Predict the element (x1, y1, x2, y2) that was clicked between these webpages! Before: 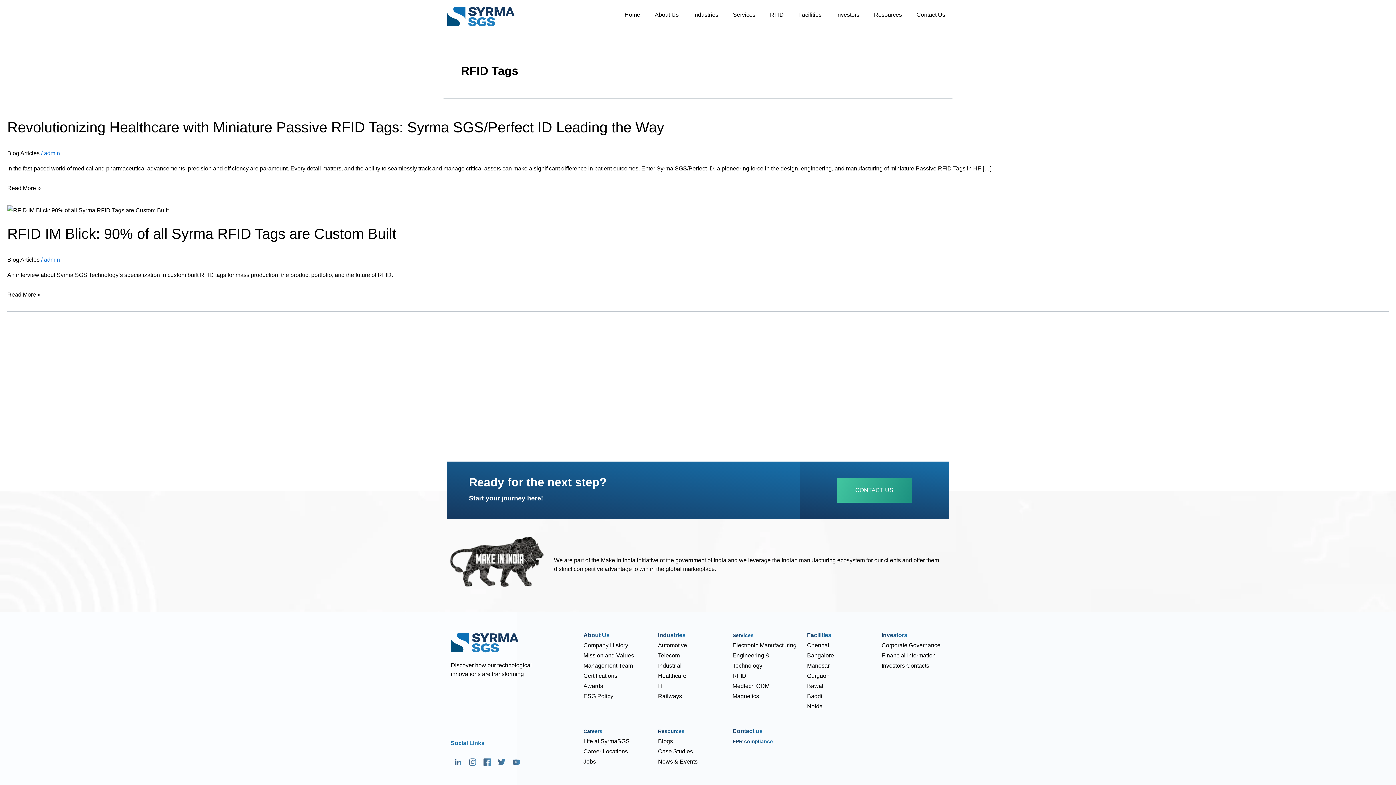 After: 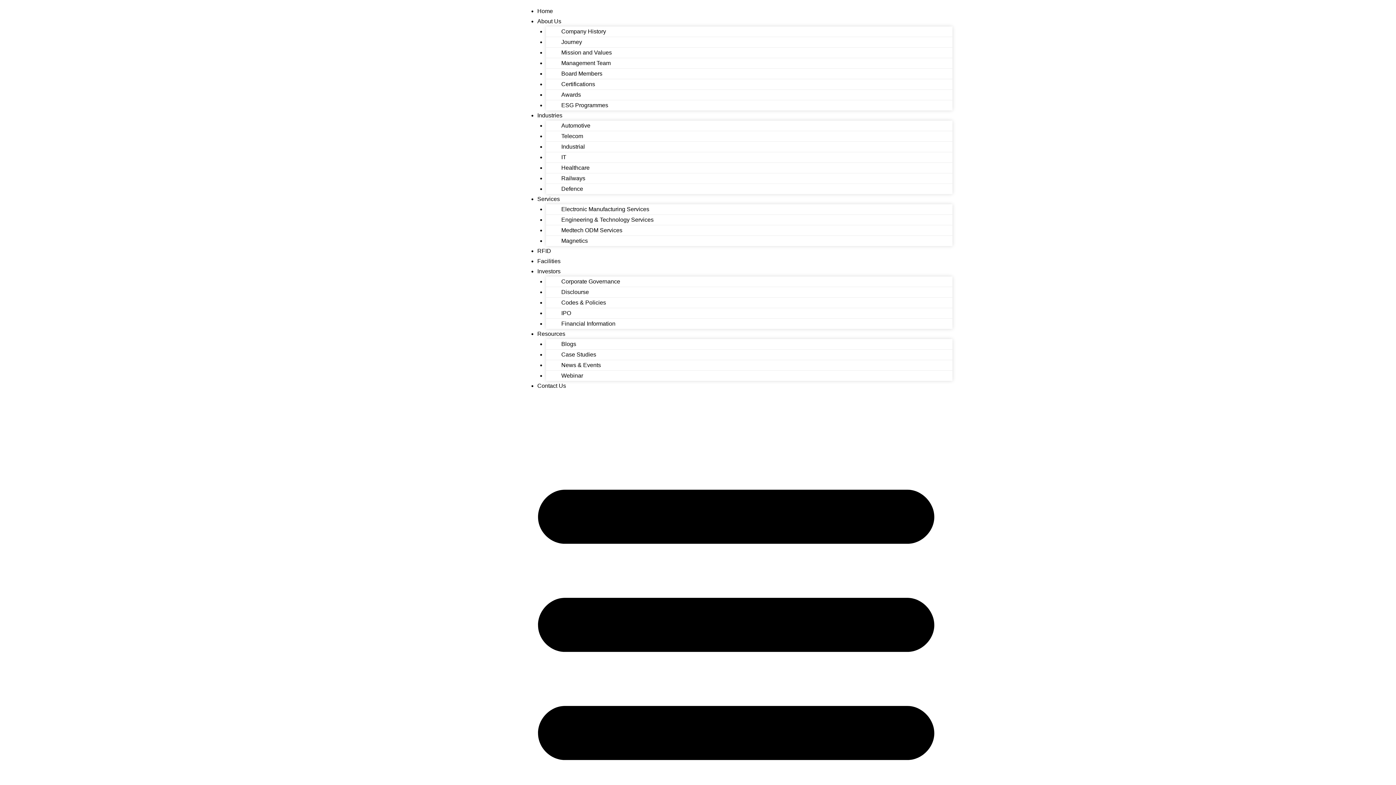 Action: label: Noida bbox: (807, 701, 874, 712)